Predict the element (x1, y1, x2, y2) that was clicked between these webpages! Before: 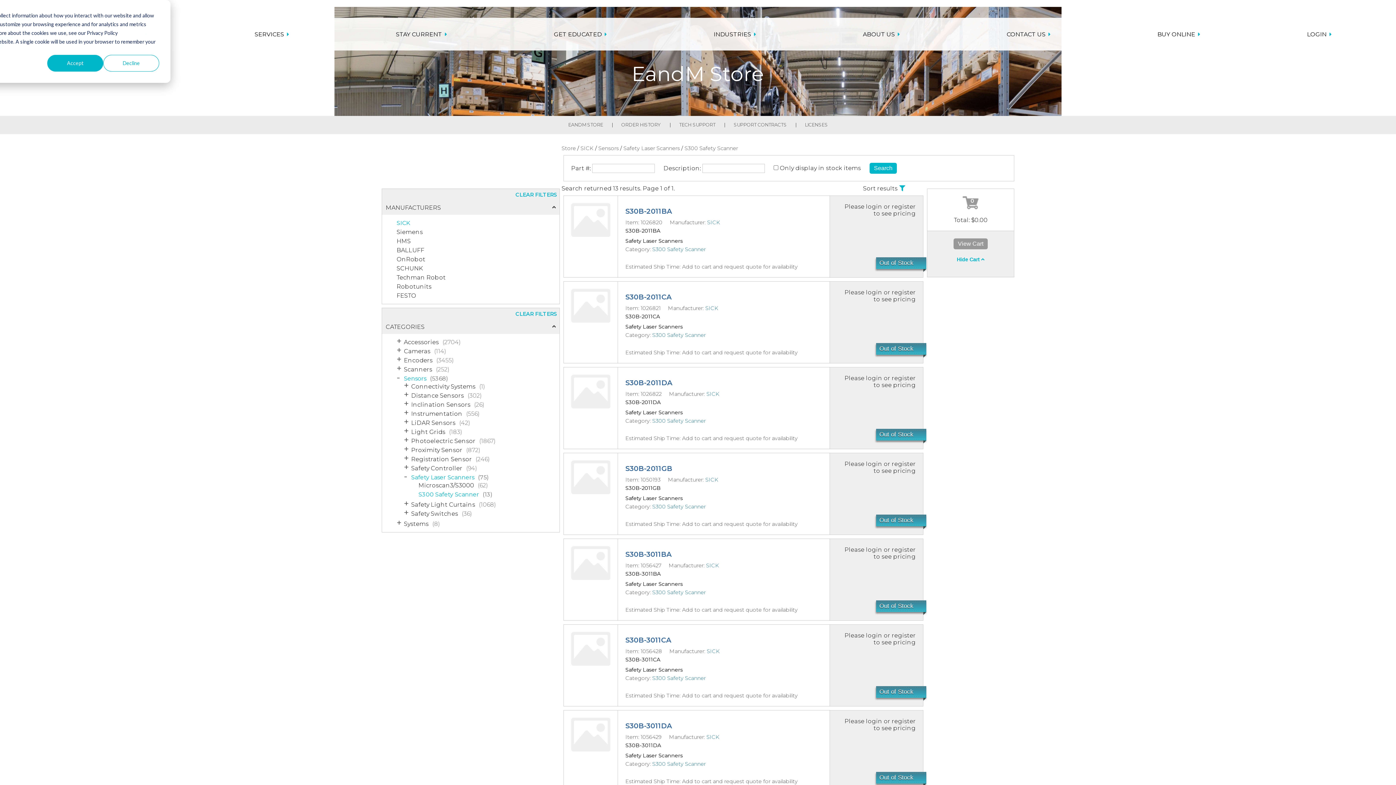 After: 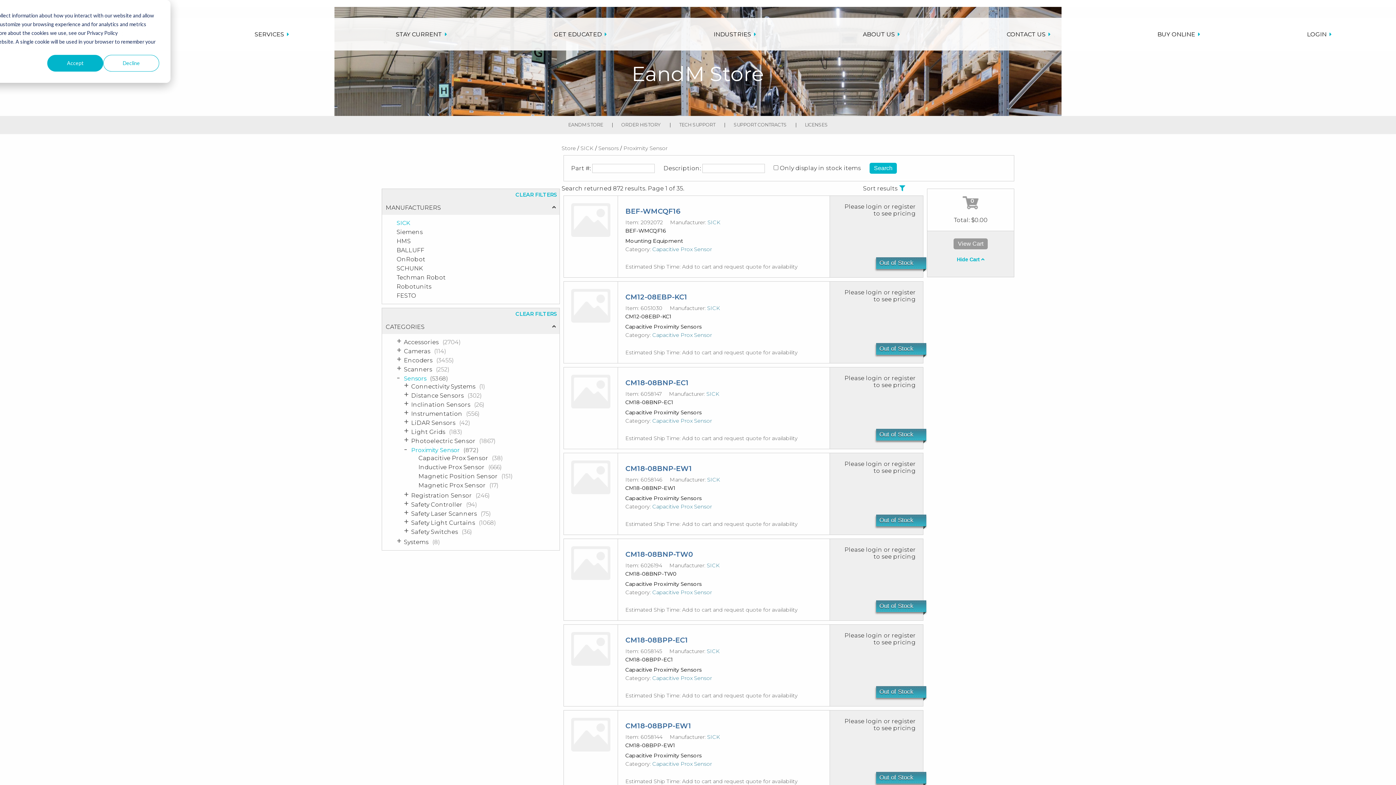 Action: label: Proximity Sensor(872) bbox: (411, 446, 480, 453)